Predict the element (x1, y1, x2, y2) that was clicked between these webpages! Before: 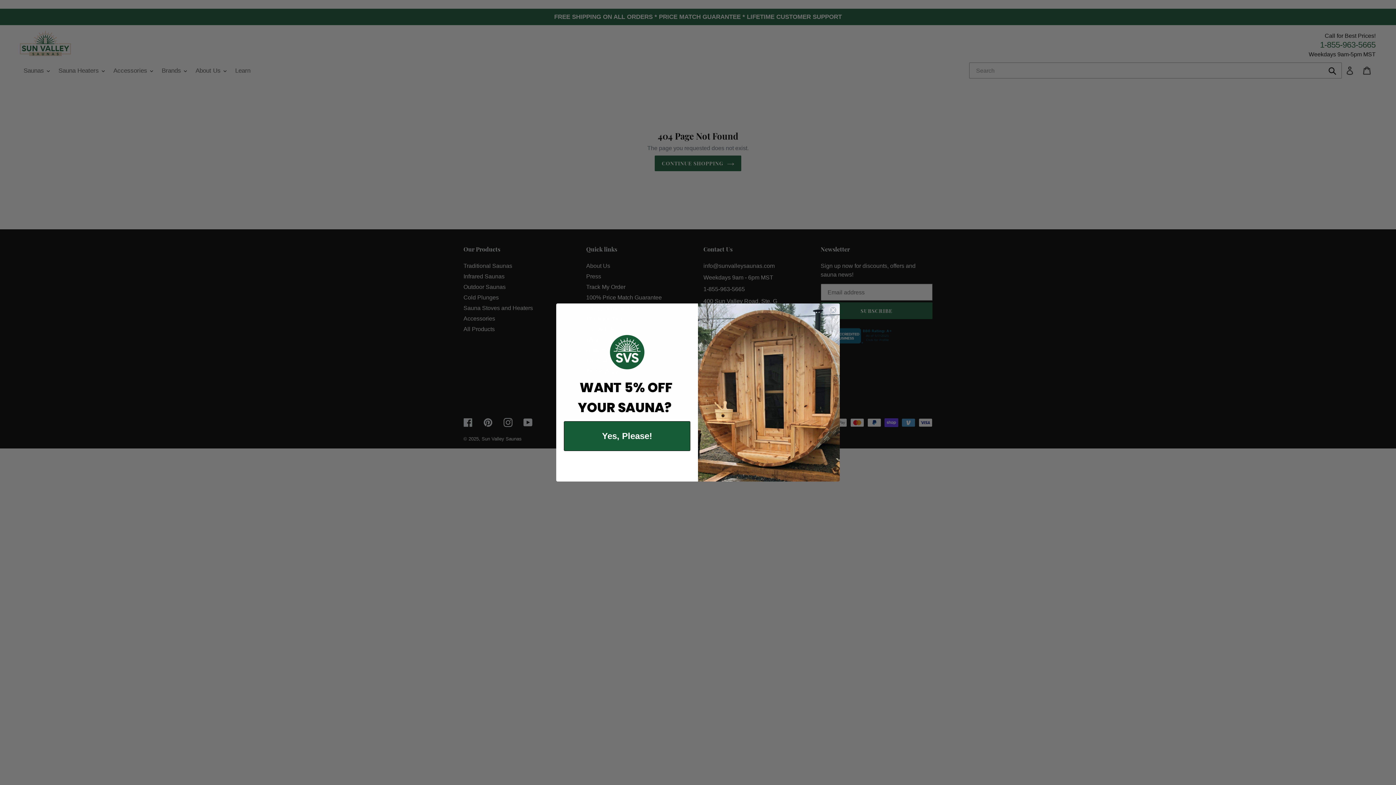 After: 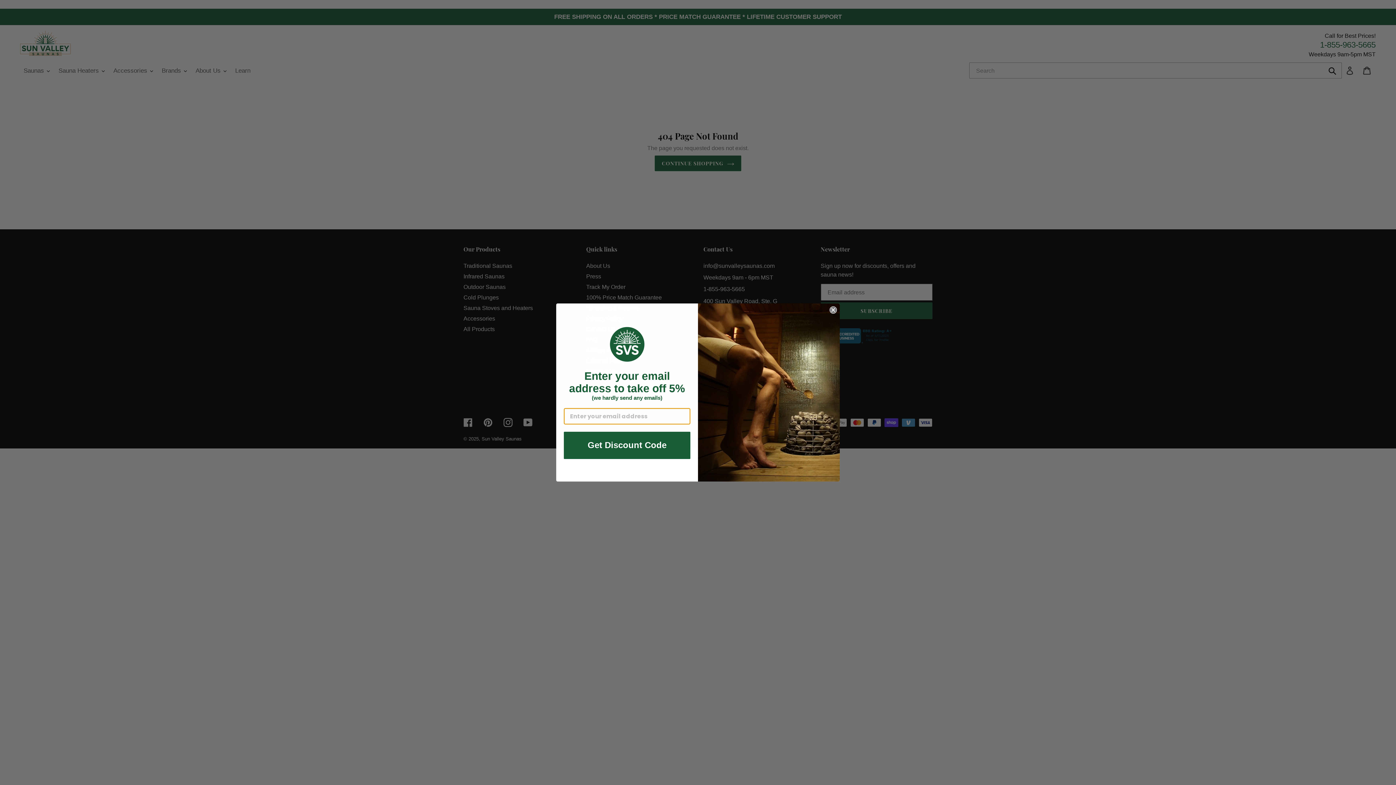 Action: label: Yes, Please! bbox: (564, 421, 690, 451)